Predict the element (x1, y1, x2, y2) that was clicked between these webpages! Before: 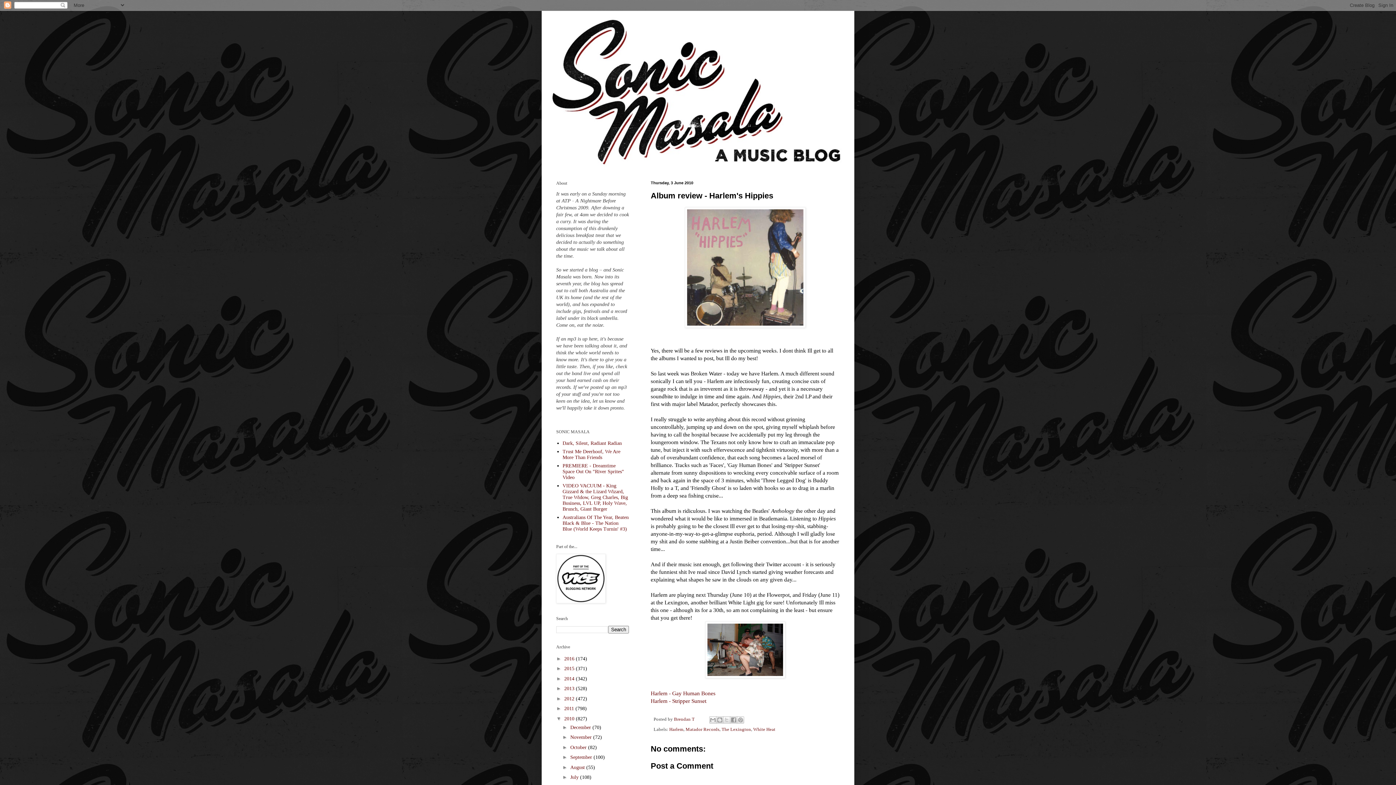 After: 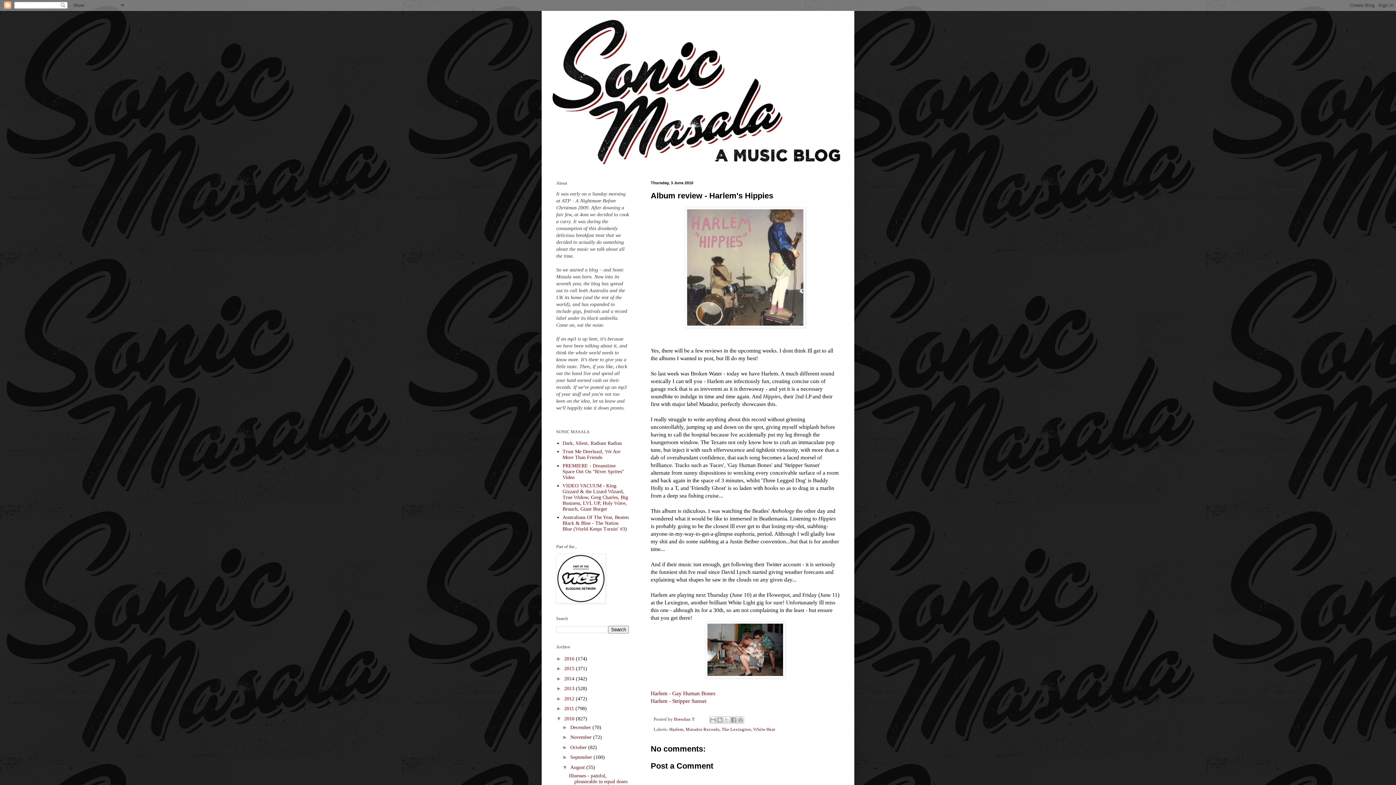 Action: label: ►   bbox: (562, 764, 570, 770)